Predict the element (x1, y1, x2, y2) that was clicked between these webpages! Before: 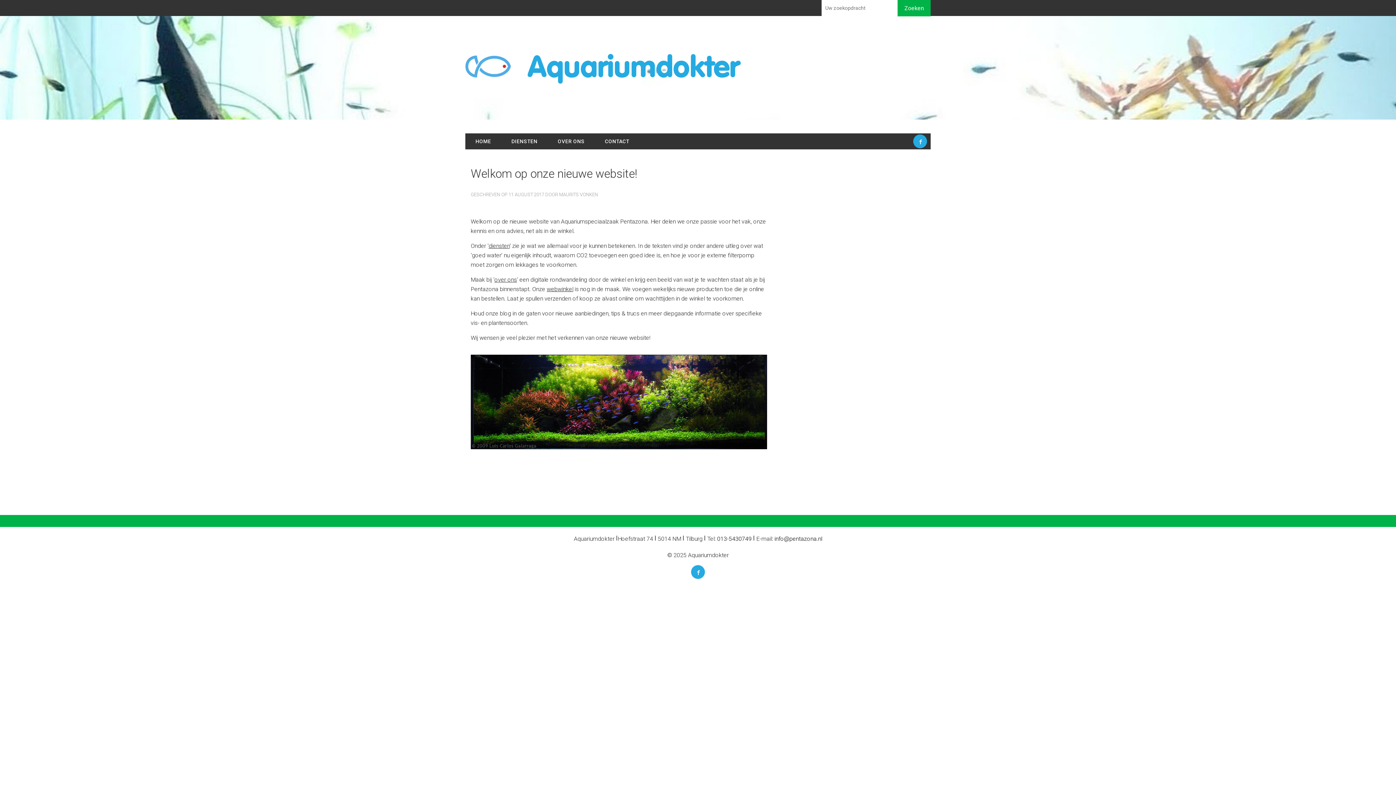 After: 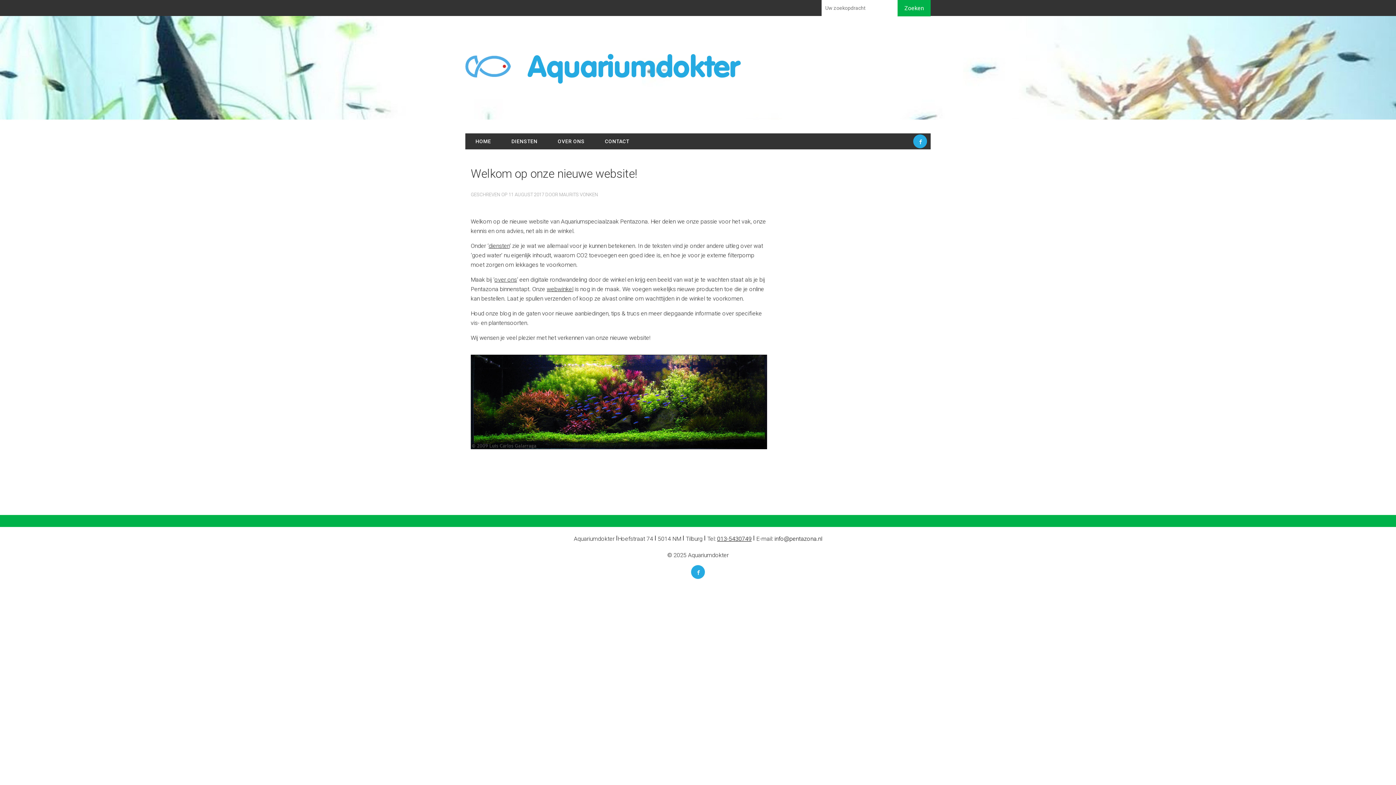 Action: label: 013-5430749 bbox: (717, 534, 751, 544)